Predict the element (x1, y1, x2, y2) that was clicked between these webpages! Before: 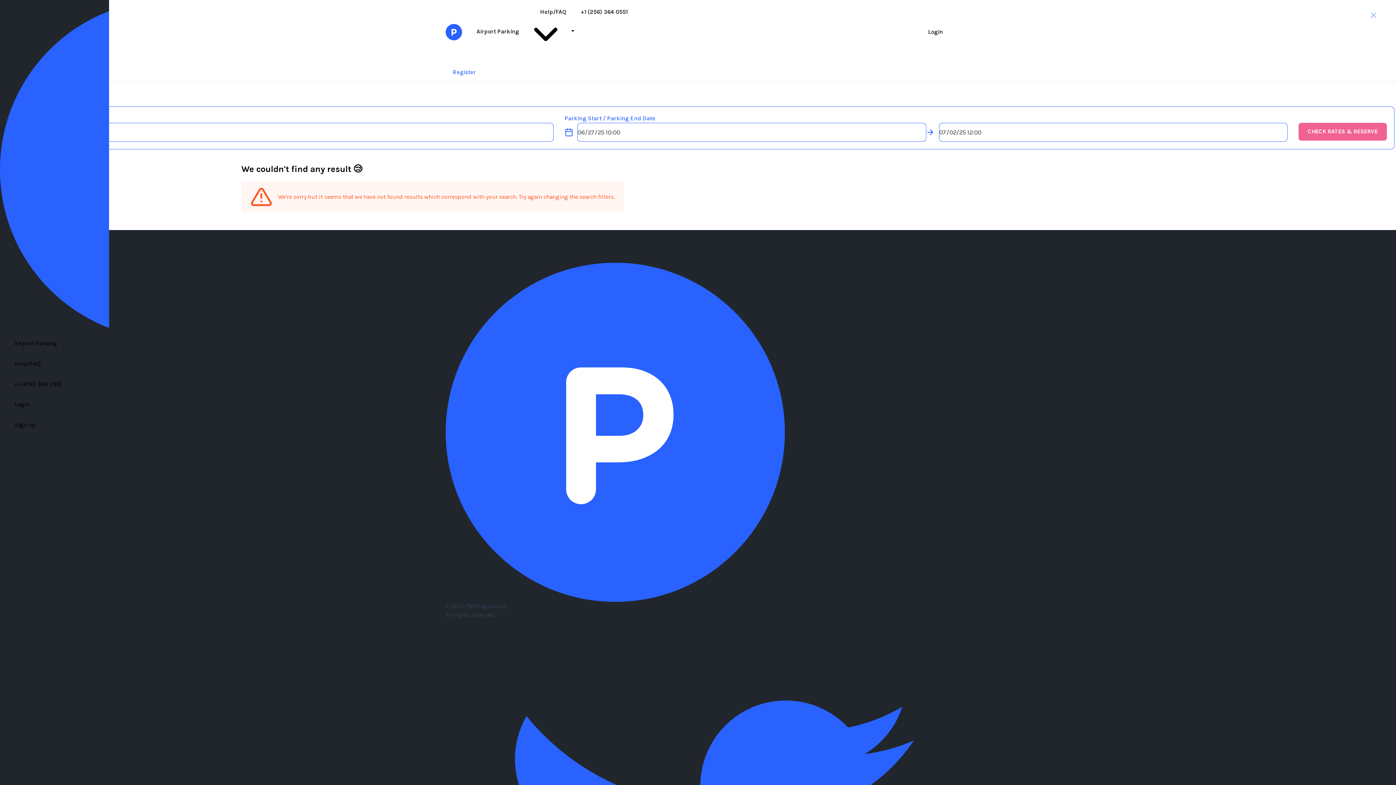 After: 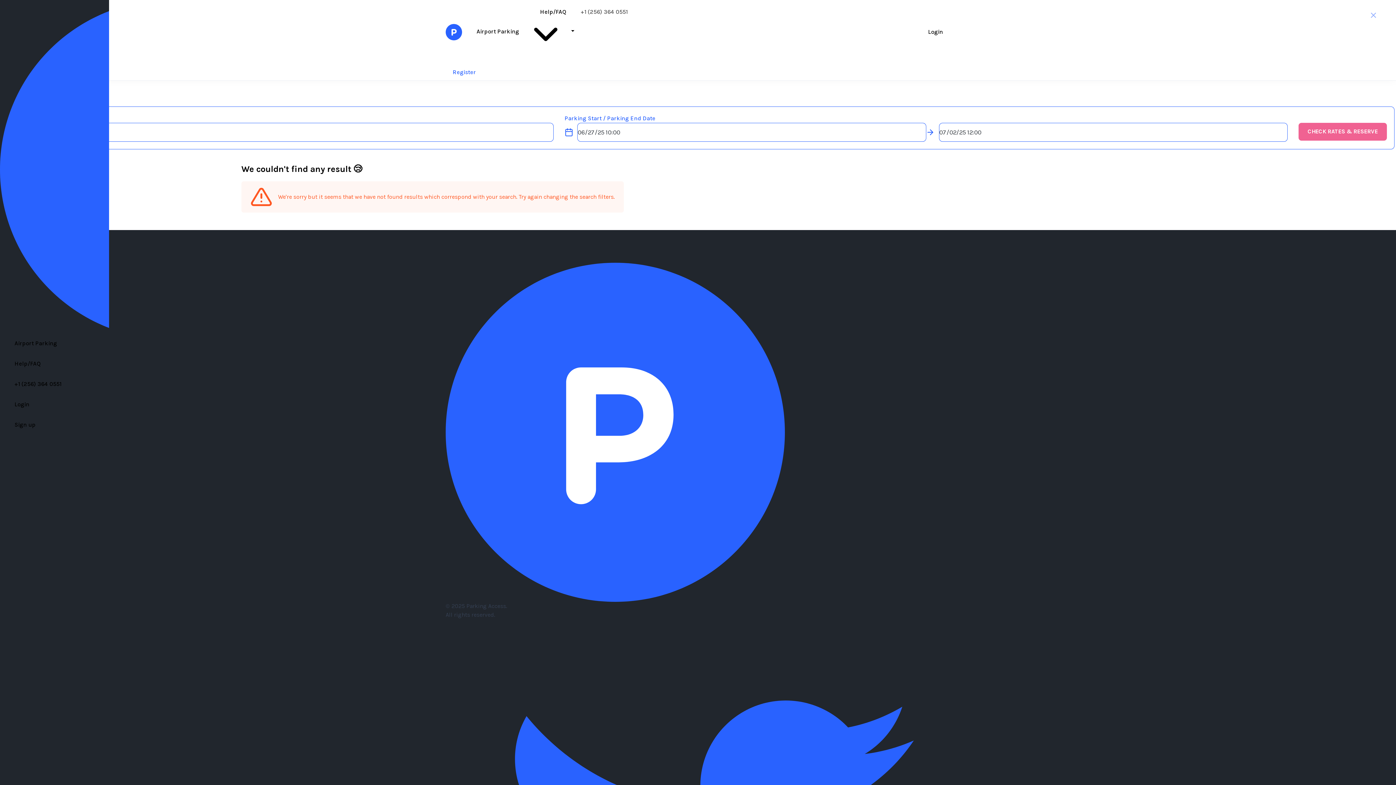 Action: bbox: (573, 5, 635, 18) label: +1 (256) 364 0551